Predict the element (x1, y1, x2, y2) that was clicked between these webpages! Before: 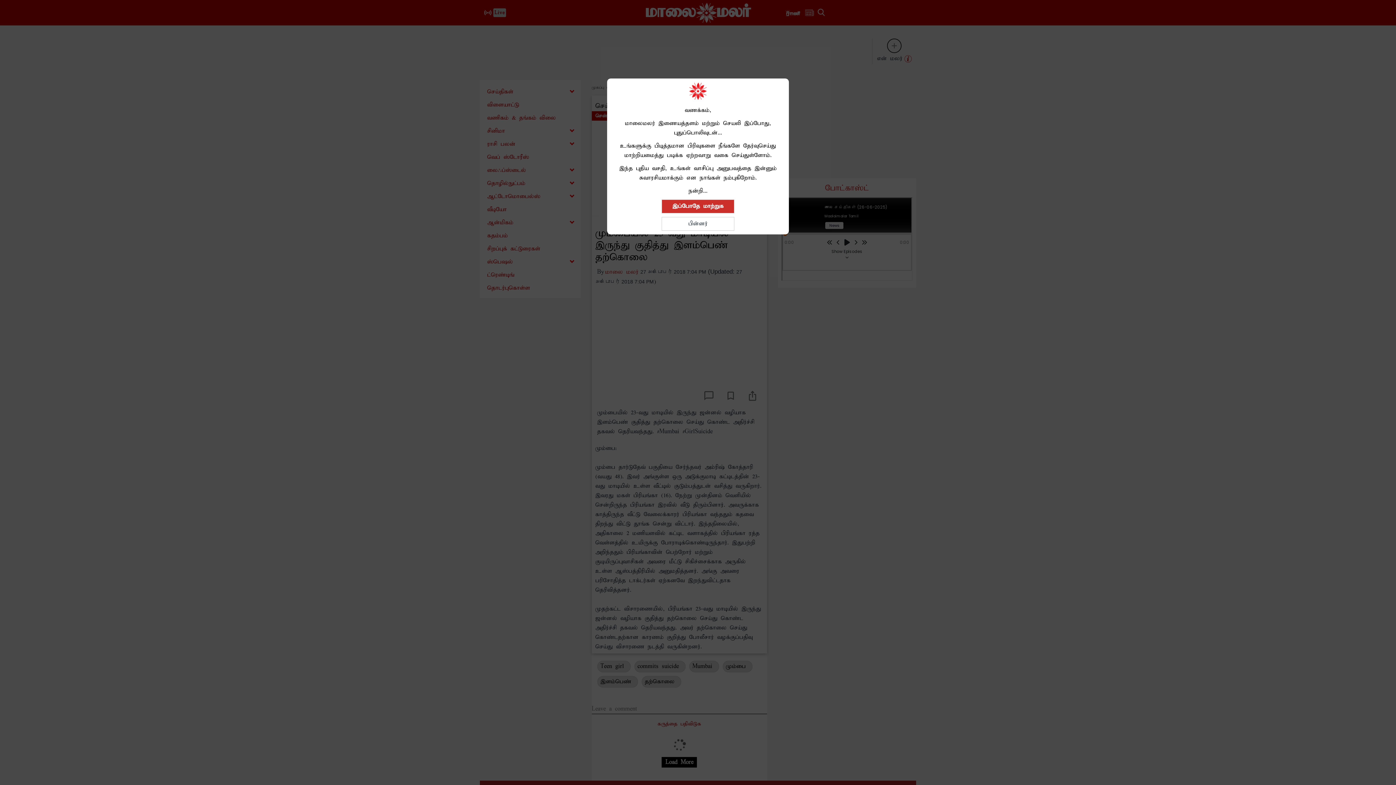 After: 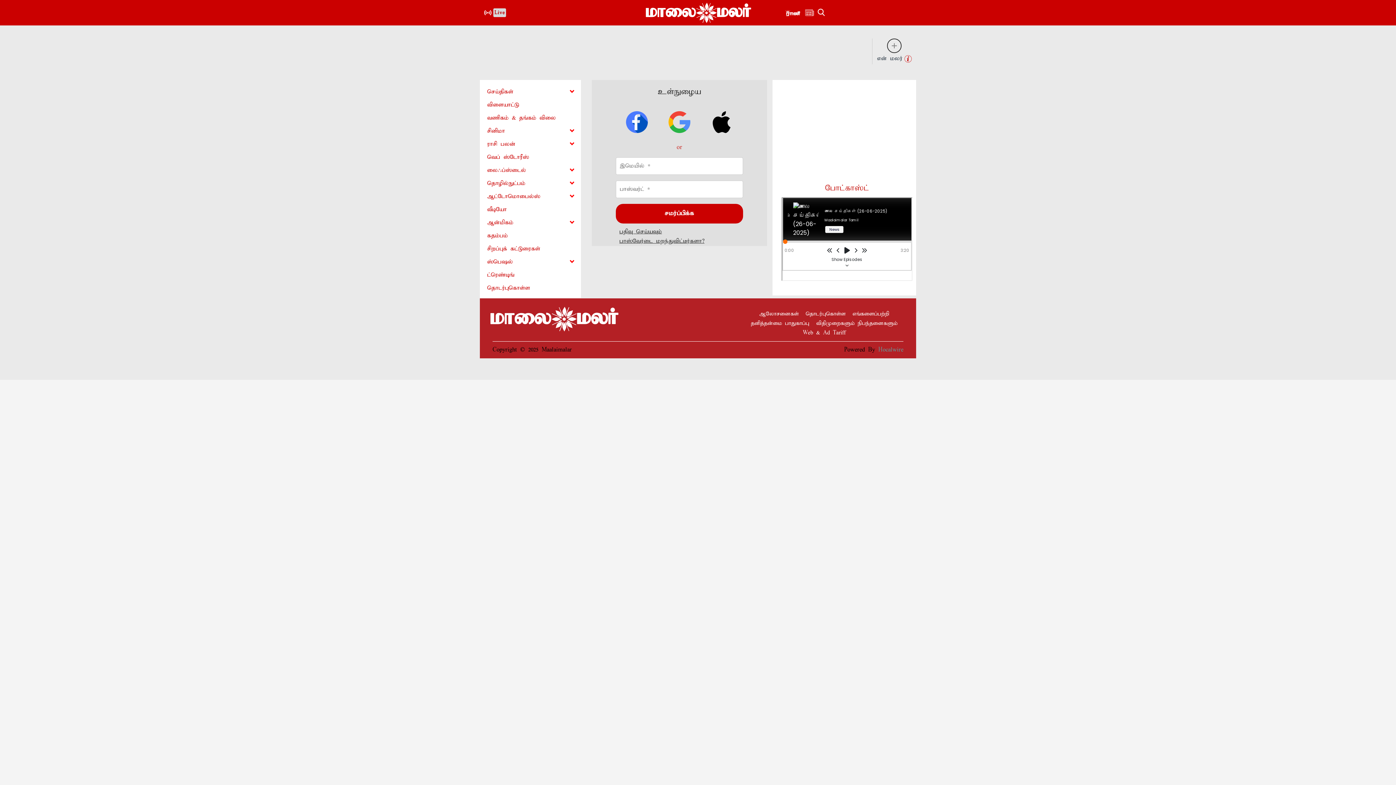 Action: bbox: (661, 199, 734, 213) label: இப்போதே மாற்றுக